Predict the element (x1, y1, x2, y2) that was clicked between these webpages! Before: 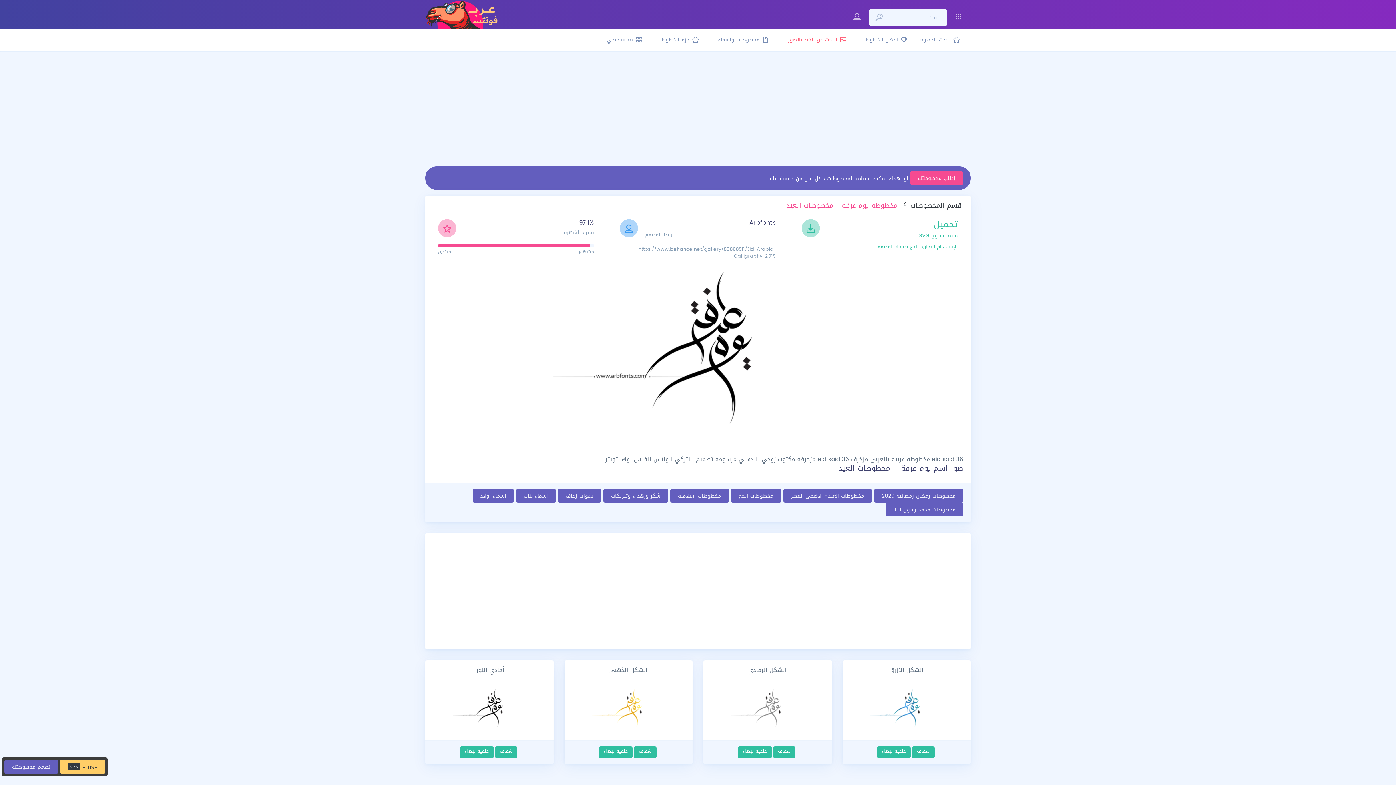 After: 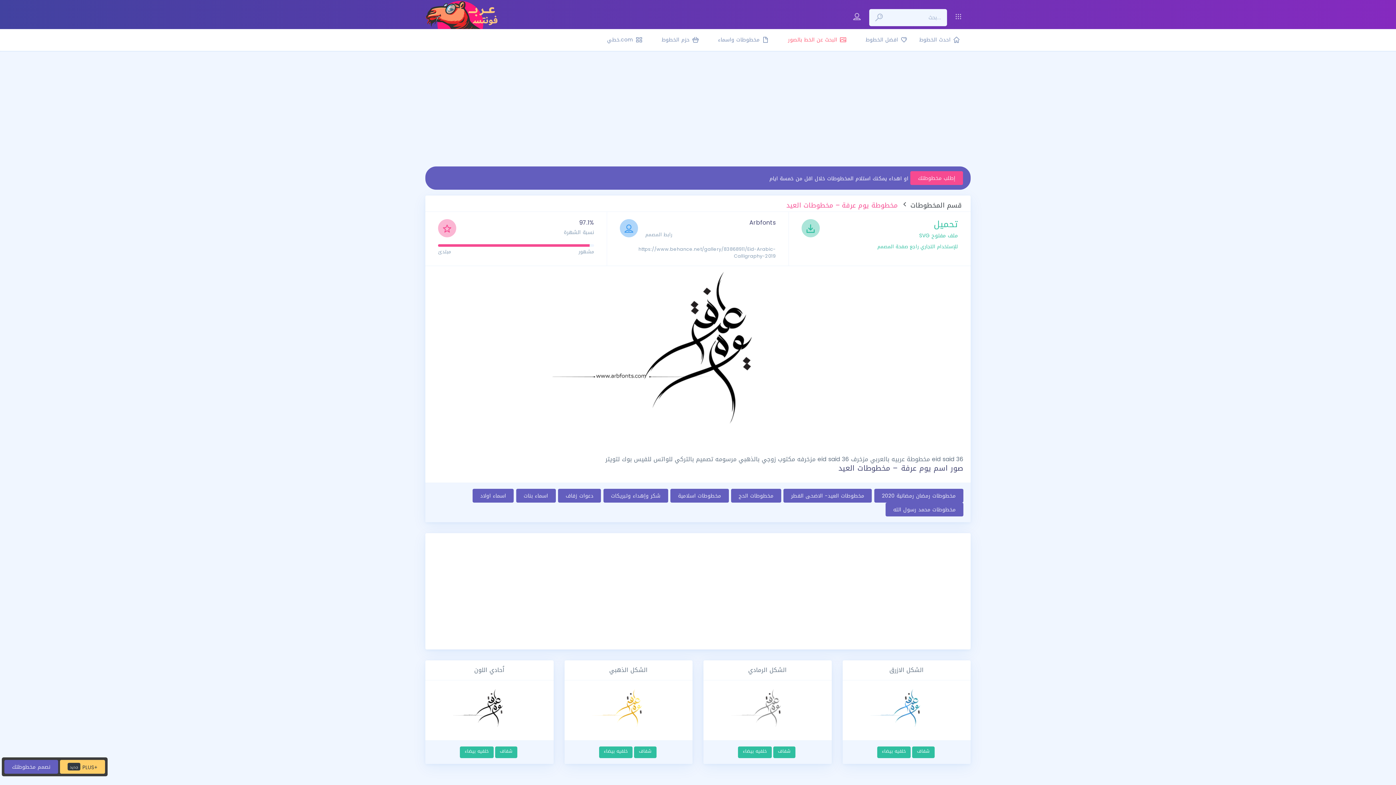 Action: bbox: (564, 660, 692, 680) label: الشكل الذهبي